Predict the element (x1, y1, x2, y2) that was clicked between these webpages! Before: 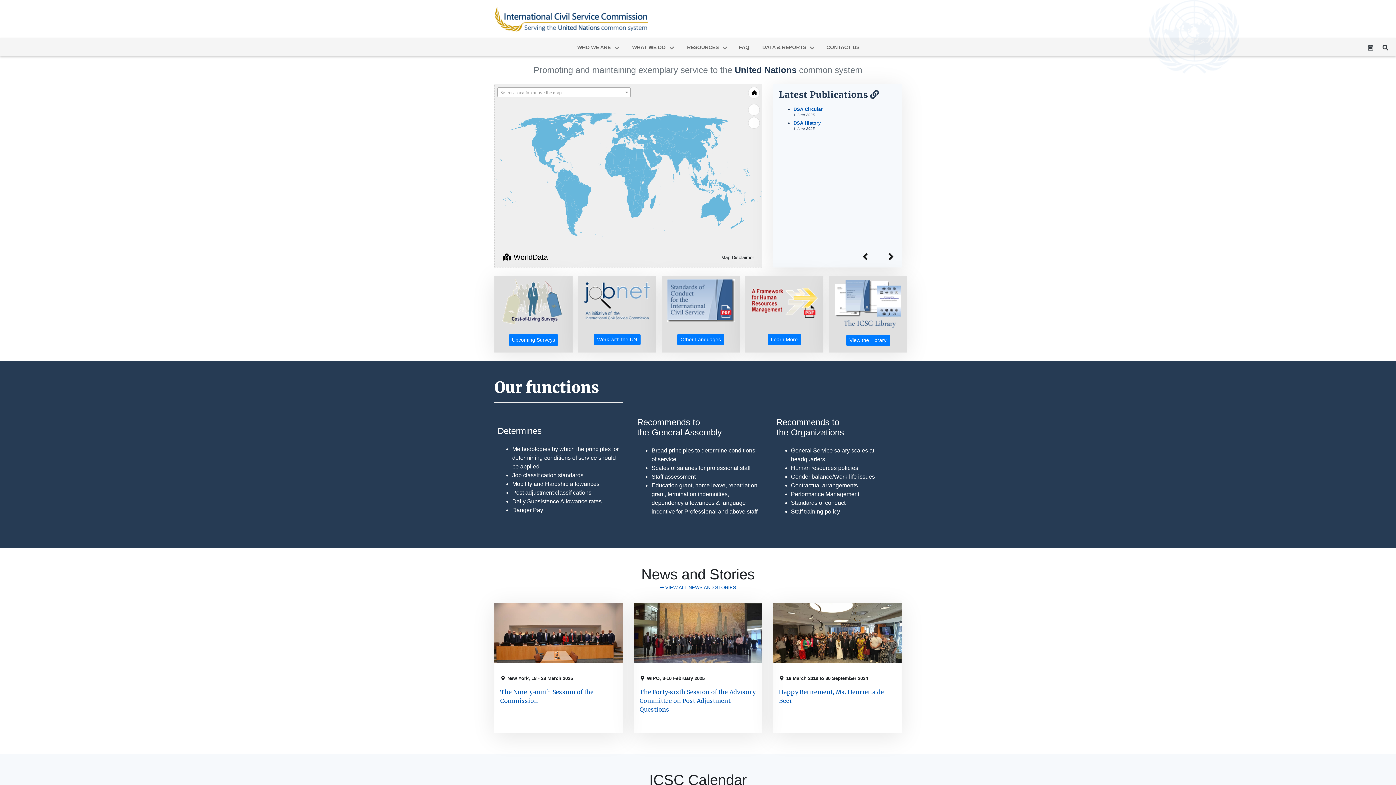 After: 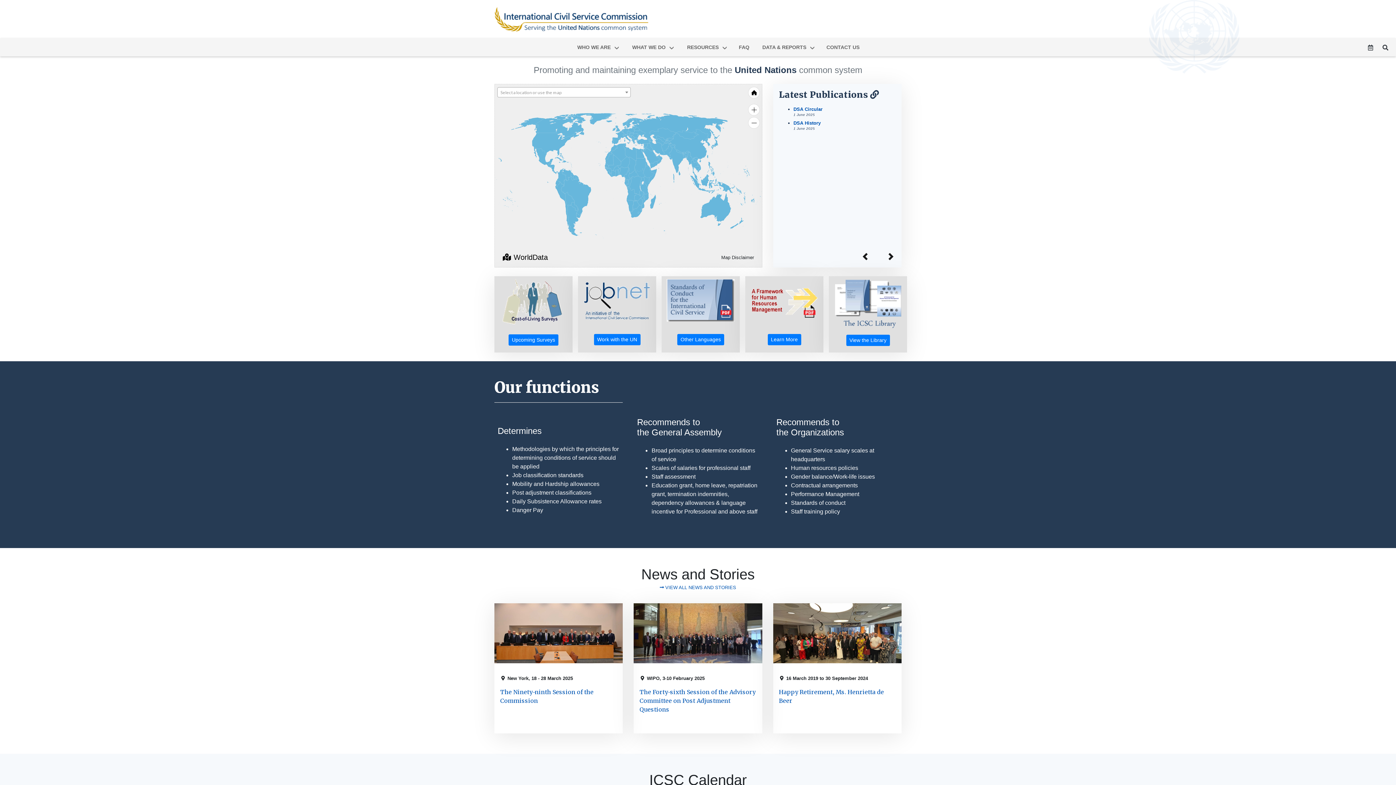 Action: bbox: (748, 279, 820, 321)